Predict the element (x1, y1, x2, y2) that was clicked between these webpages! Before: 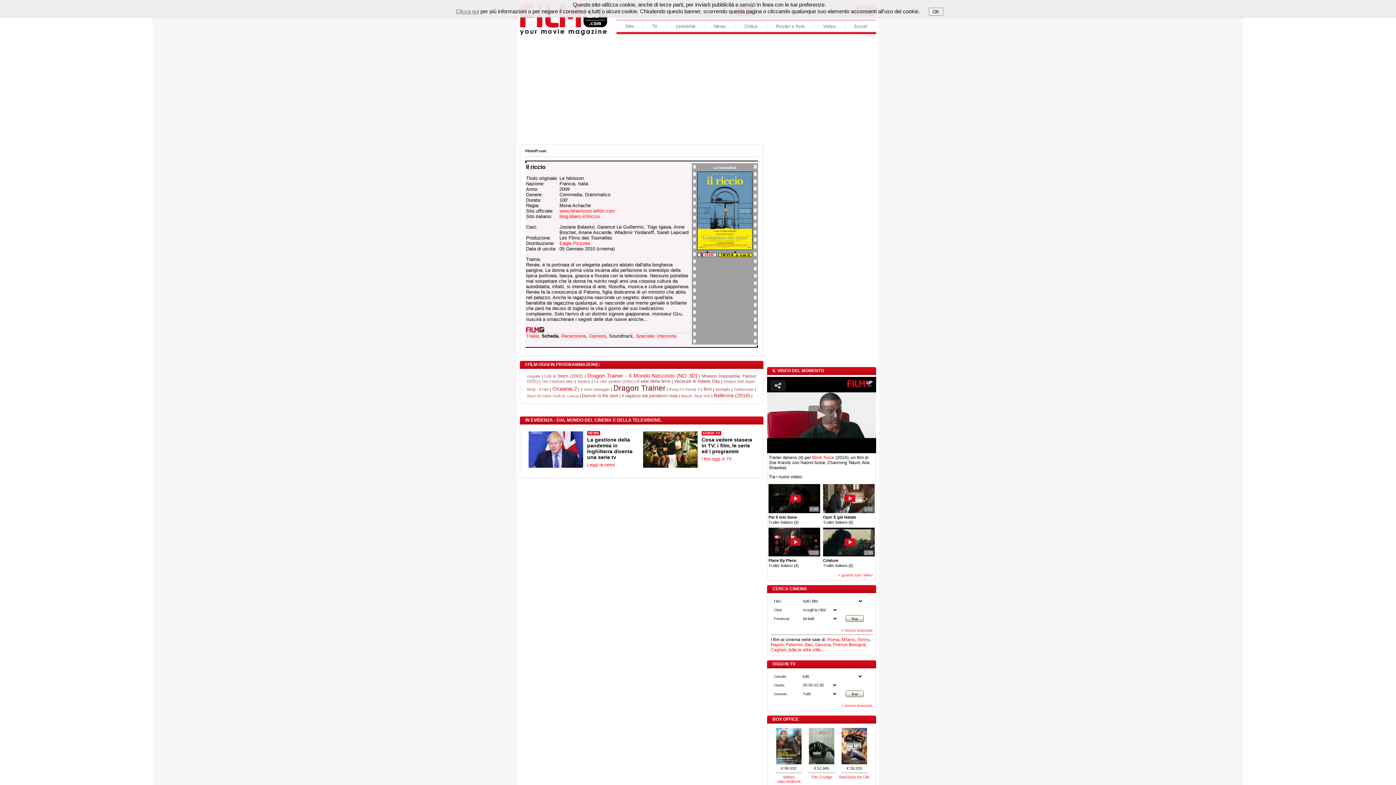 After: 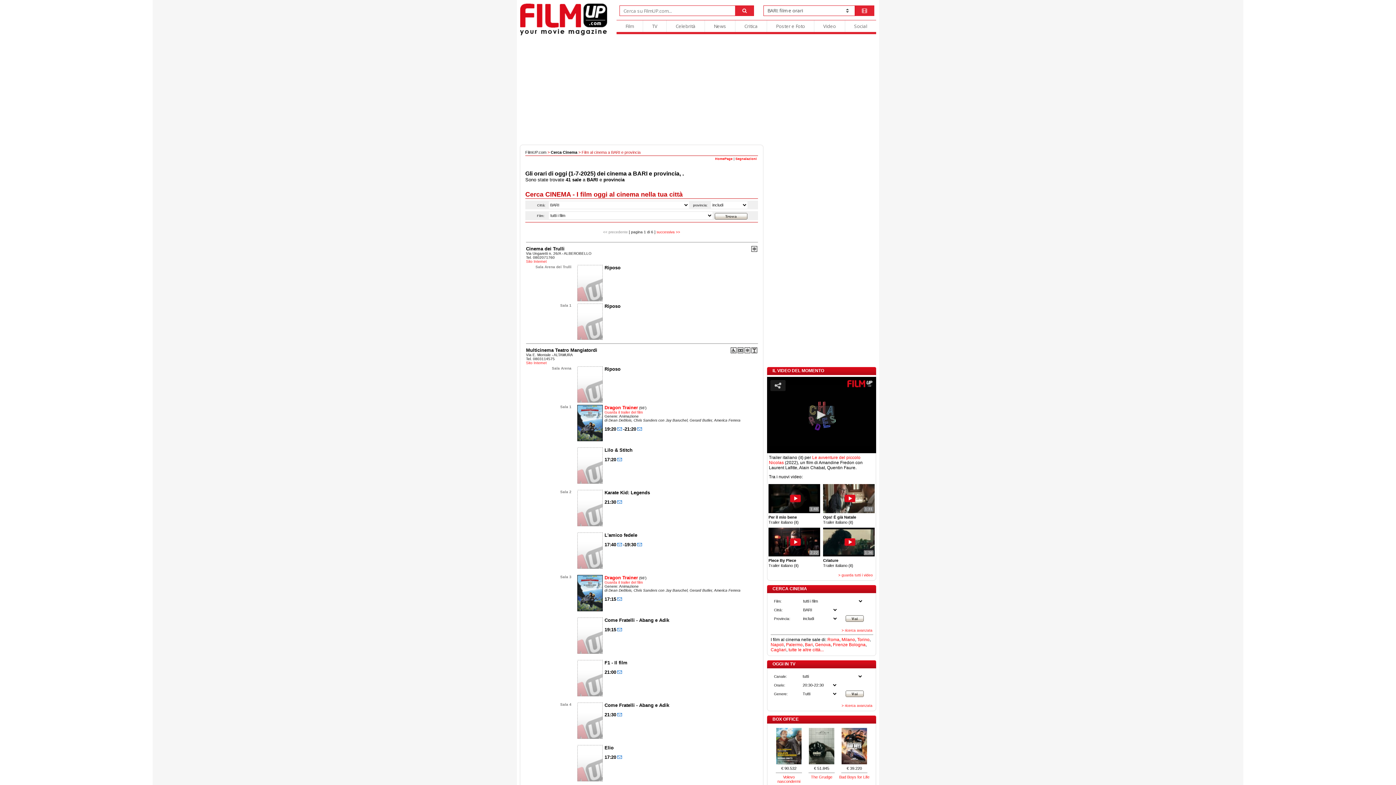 Action: bbox: (805, 642, 813, 647) label: Bari